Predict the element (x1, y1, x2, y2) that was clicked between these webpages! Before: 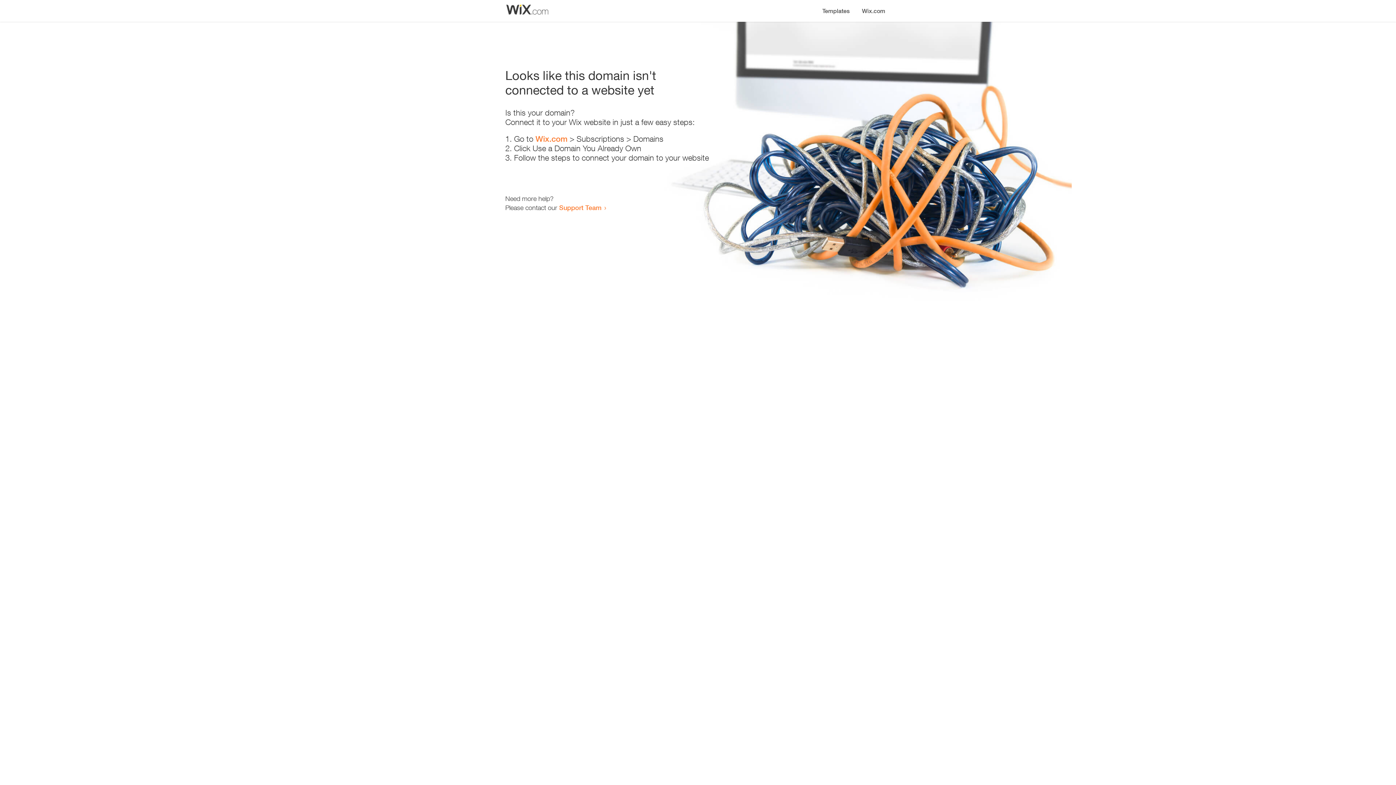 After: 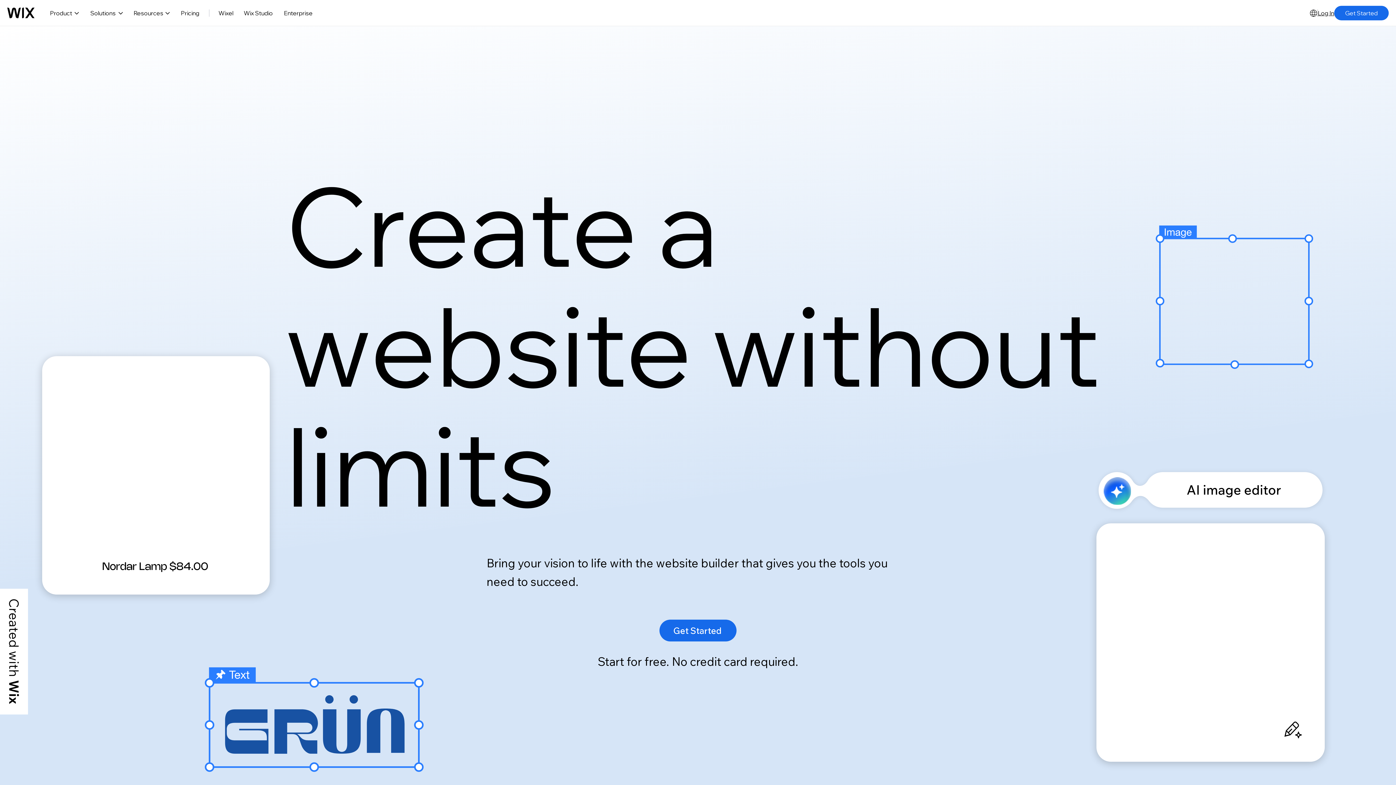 Action: bbox: (535, 134, 567, 143) label: Wix.com